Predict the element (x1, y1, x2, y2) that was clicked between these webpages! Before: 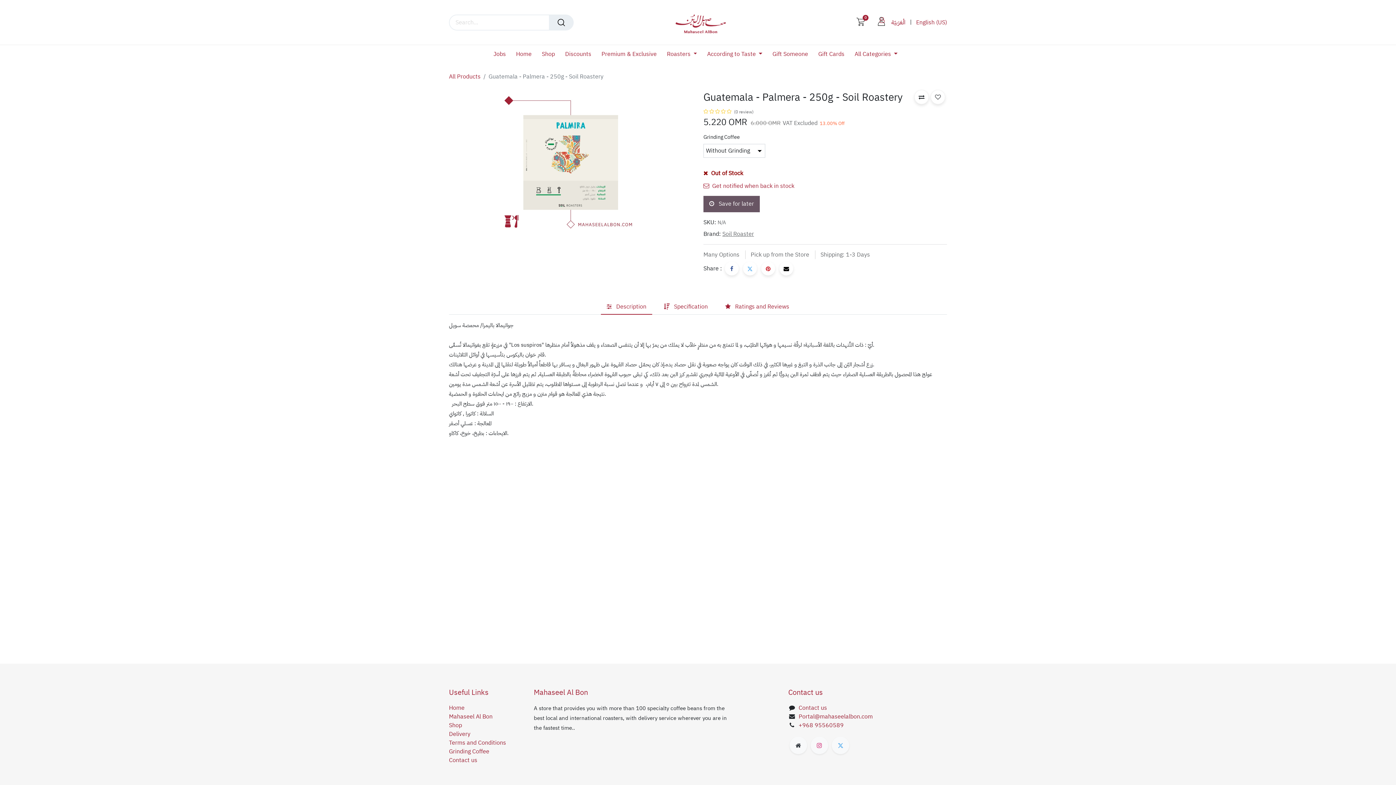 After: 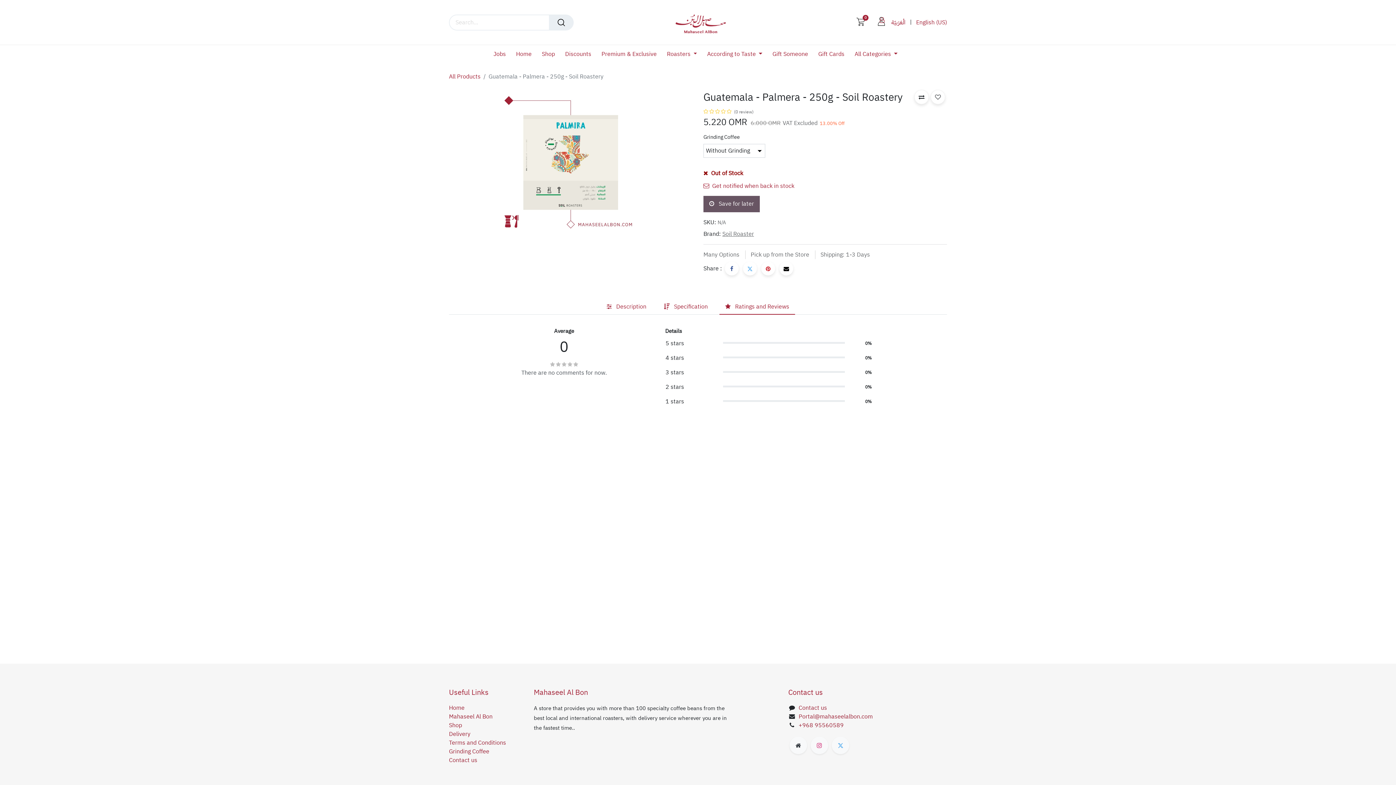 Action: bbox: (703, 108, 947, 115) label:      (0 review)